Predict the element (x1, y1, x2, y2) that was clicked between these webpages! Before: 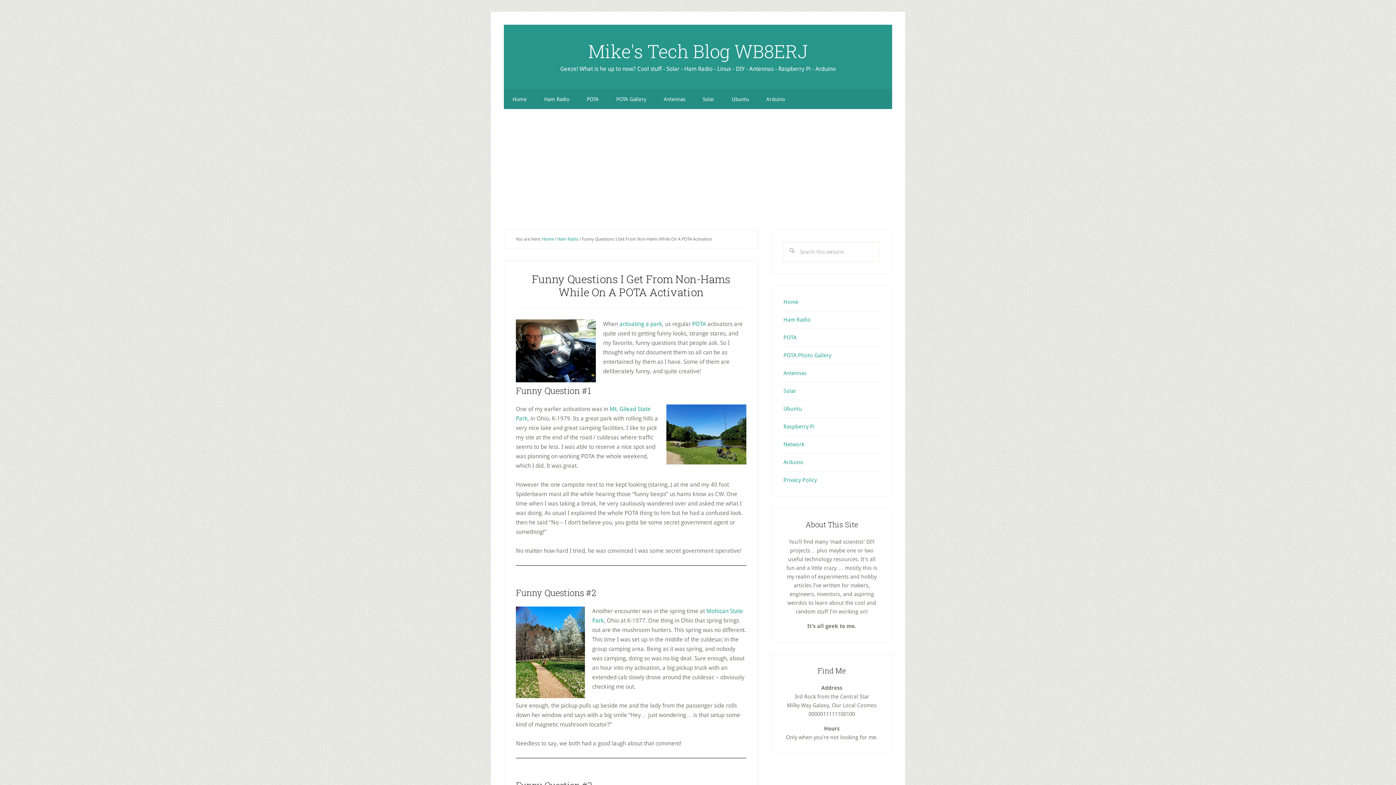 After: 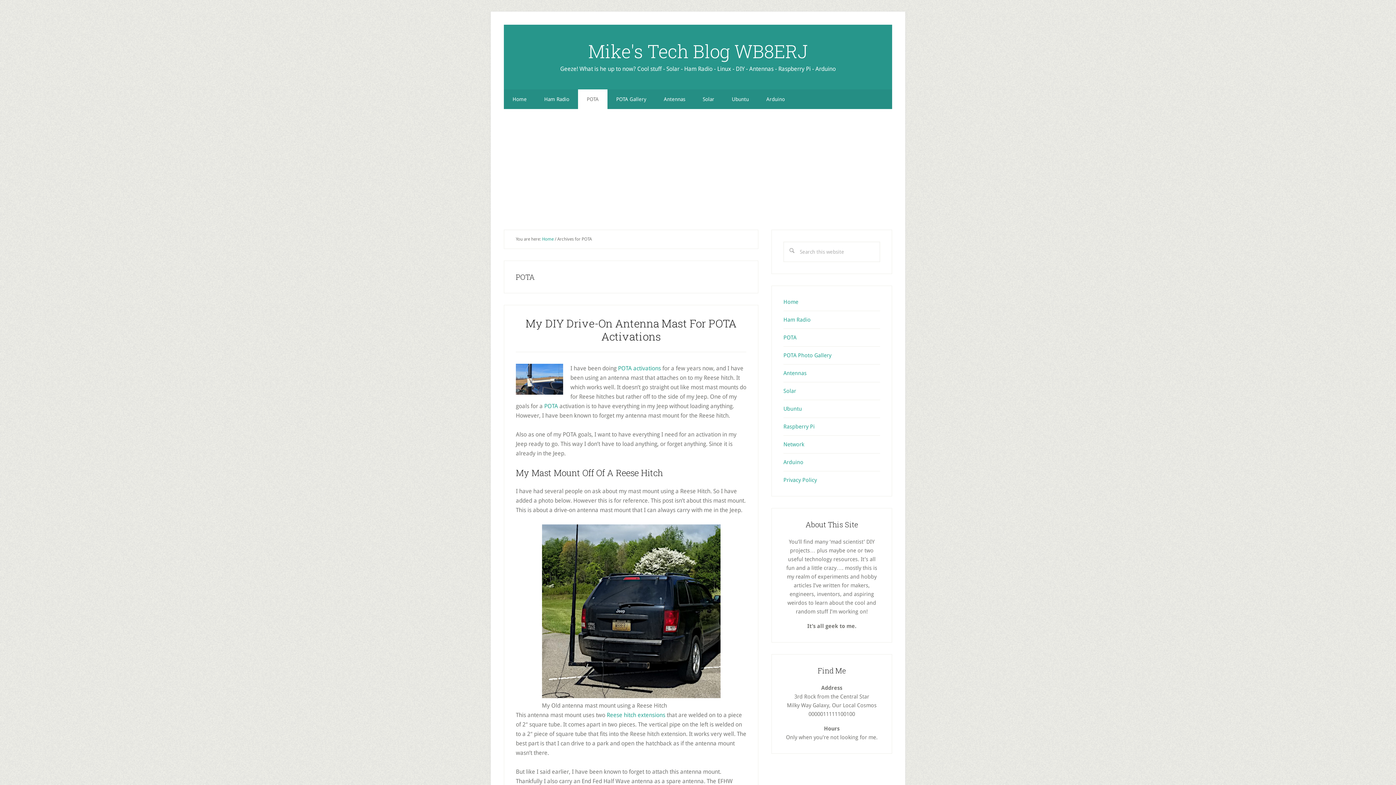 Action: label: POTA bbox: (783, 334, 796, 341)